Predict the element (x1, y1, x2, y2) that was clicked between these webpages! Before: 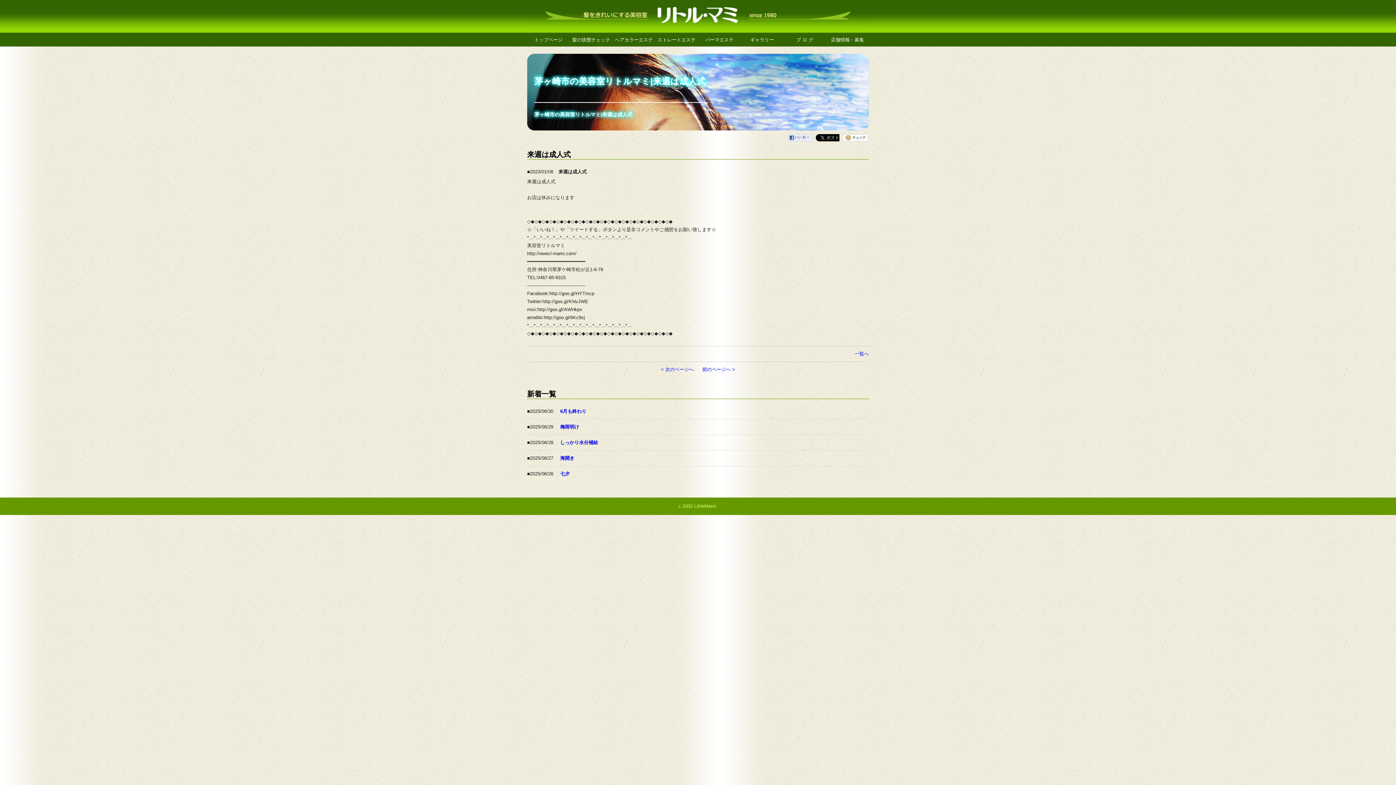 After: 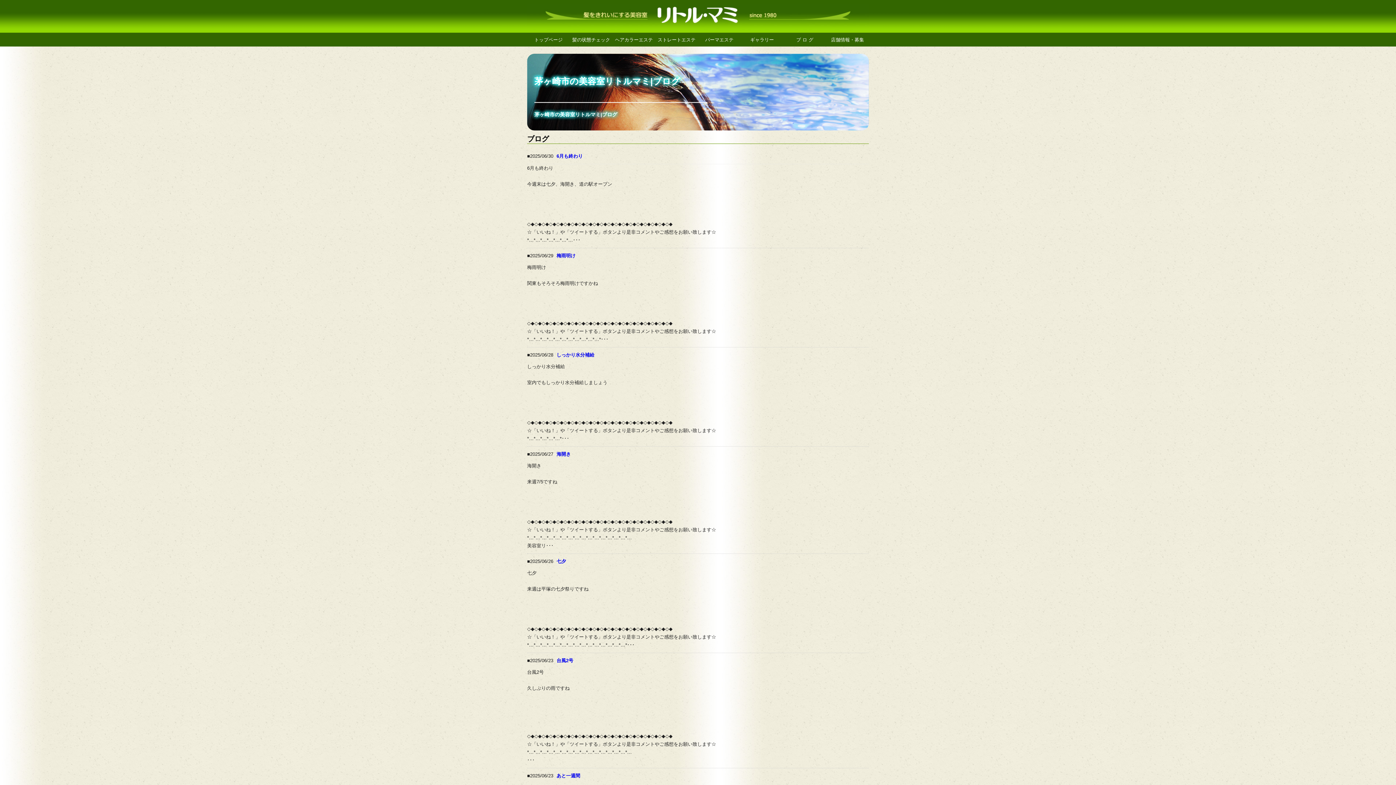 Action: bbox: (783, 32, 826, 46) label: ブ ロ グ